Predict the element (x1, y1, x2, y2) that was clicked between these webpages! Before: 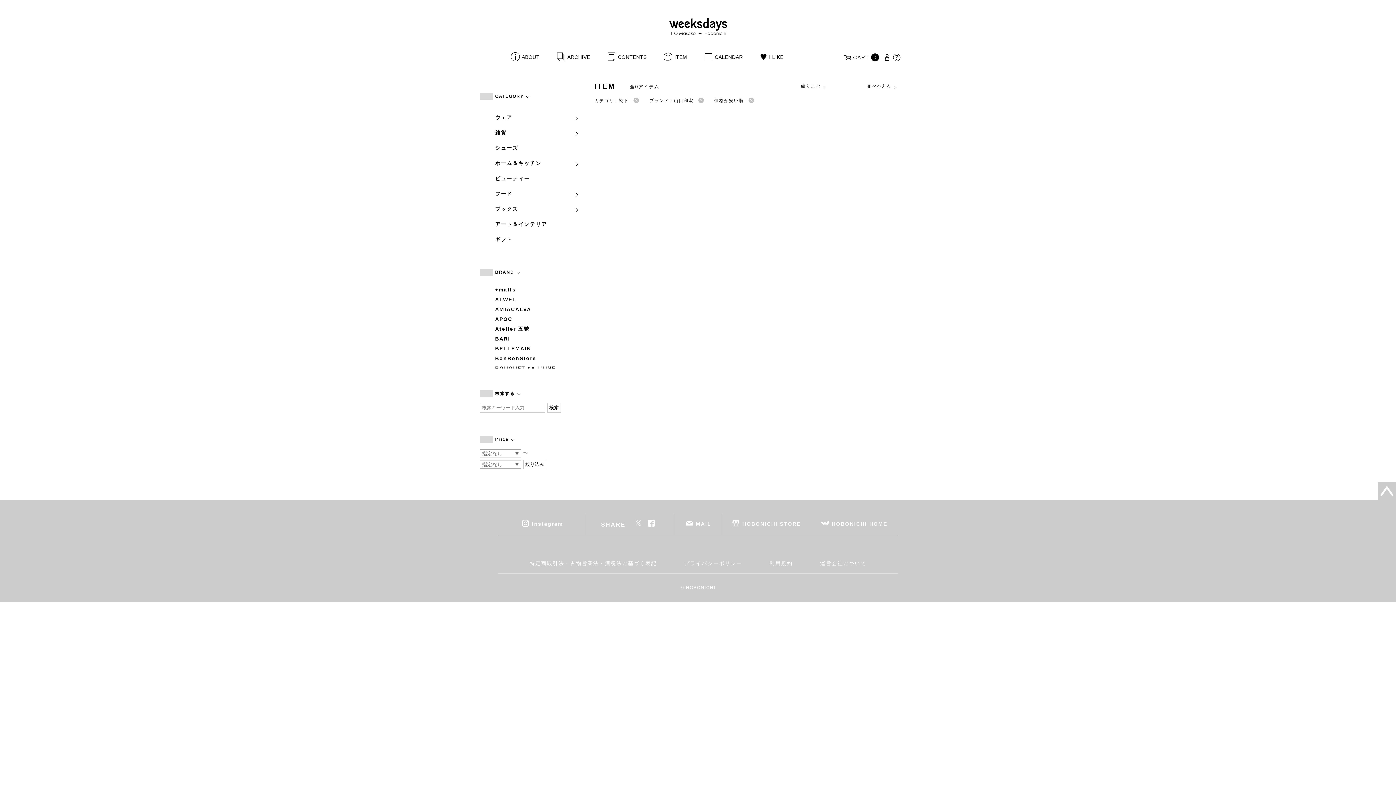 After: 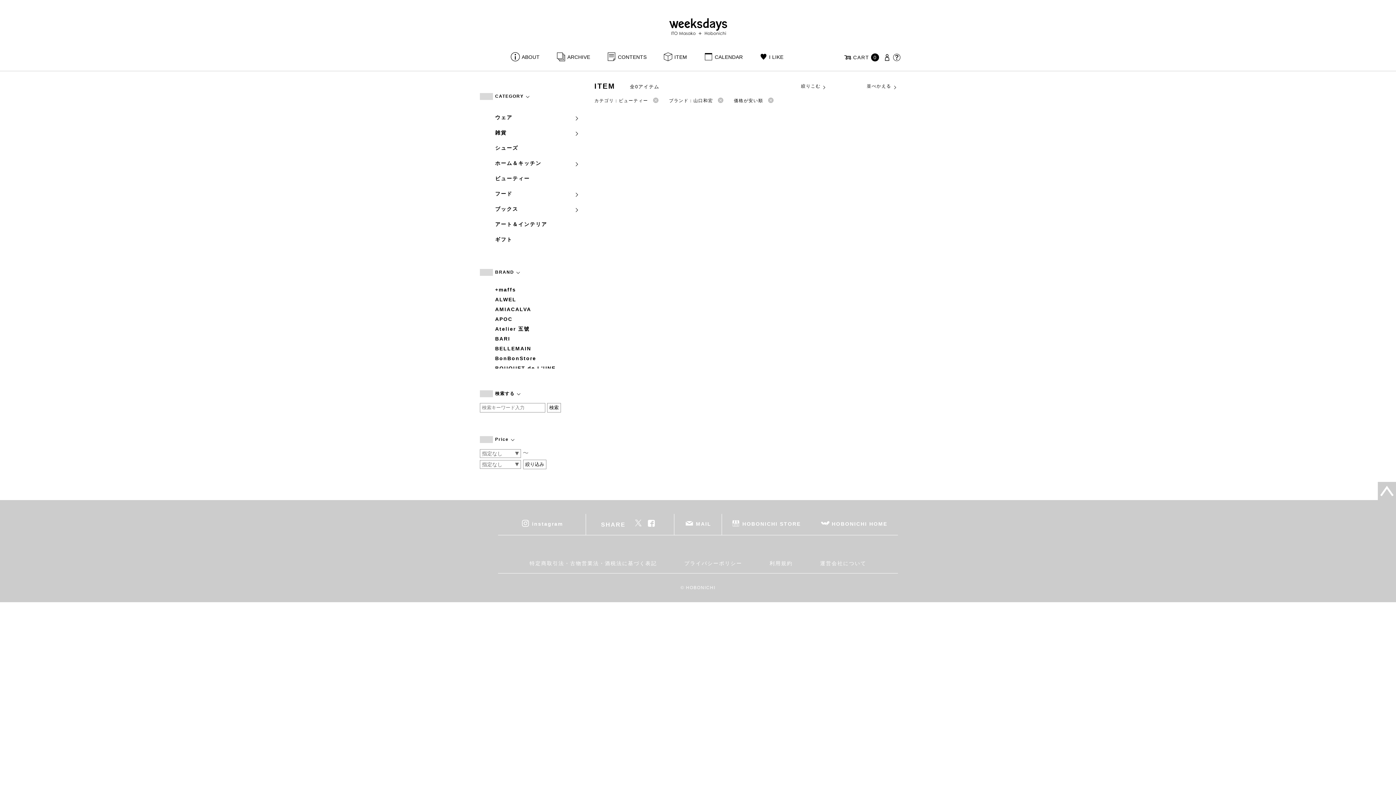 Action: bbox: (495, 171, 579, 186) label: ビューティー